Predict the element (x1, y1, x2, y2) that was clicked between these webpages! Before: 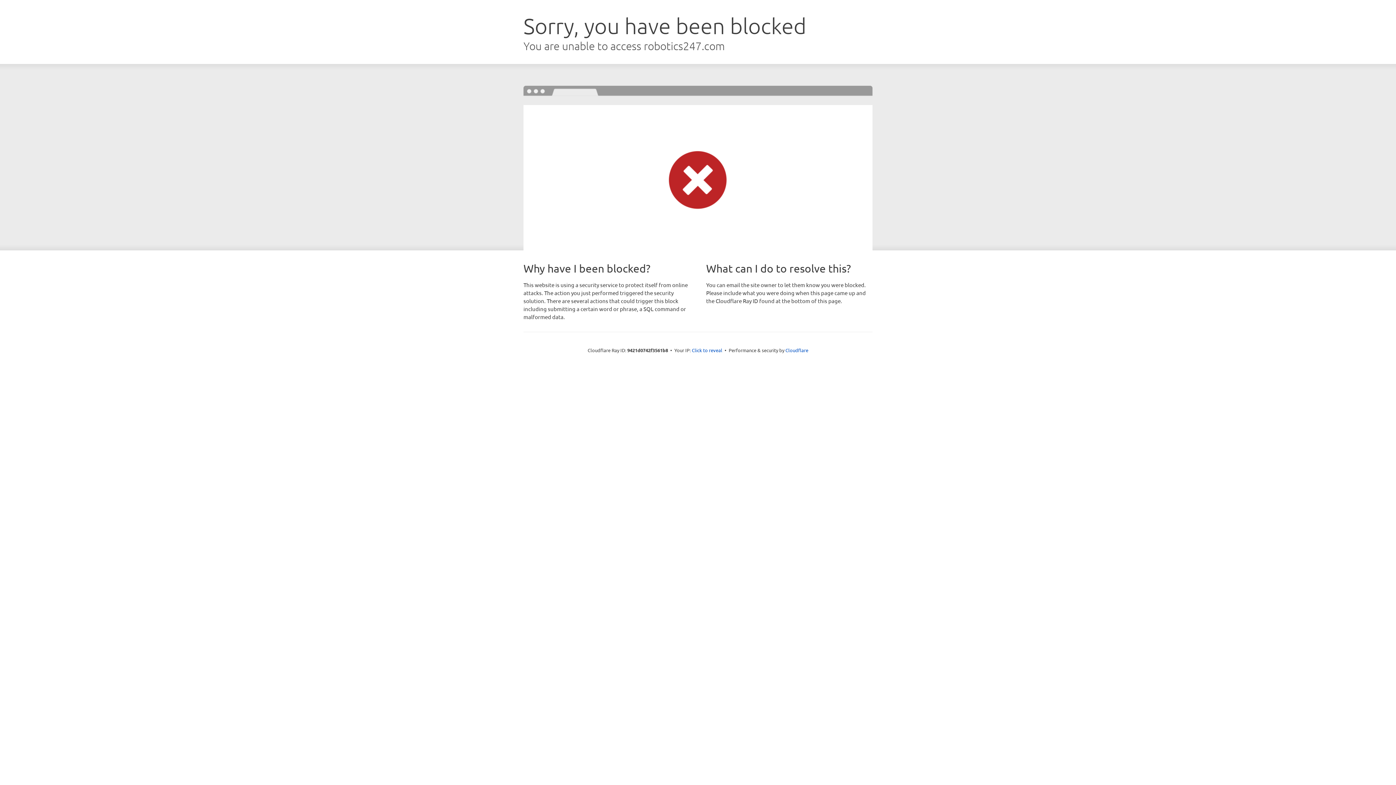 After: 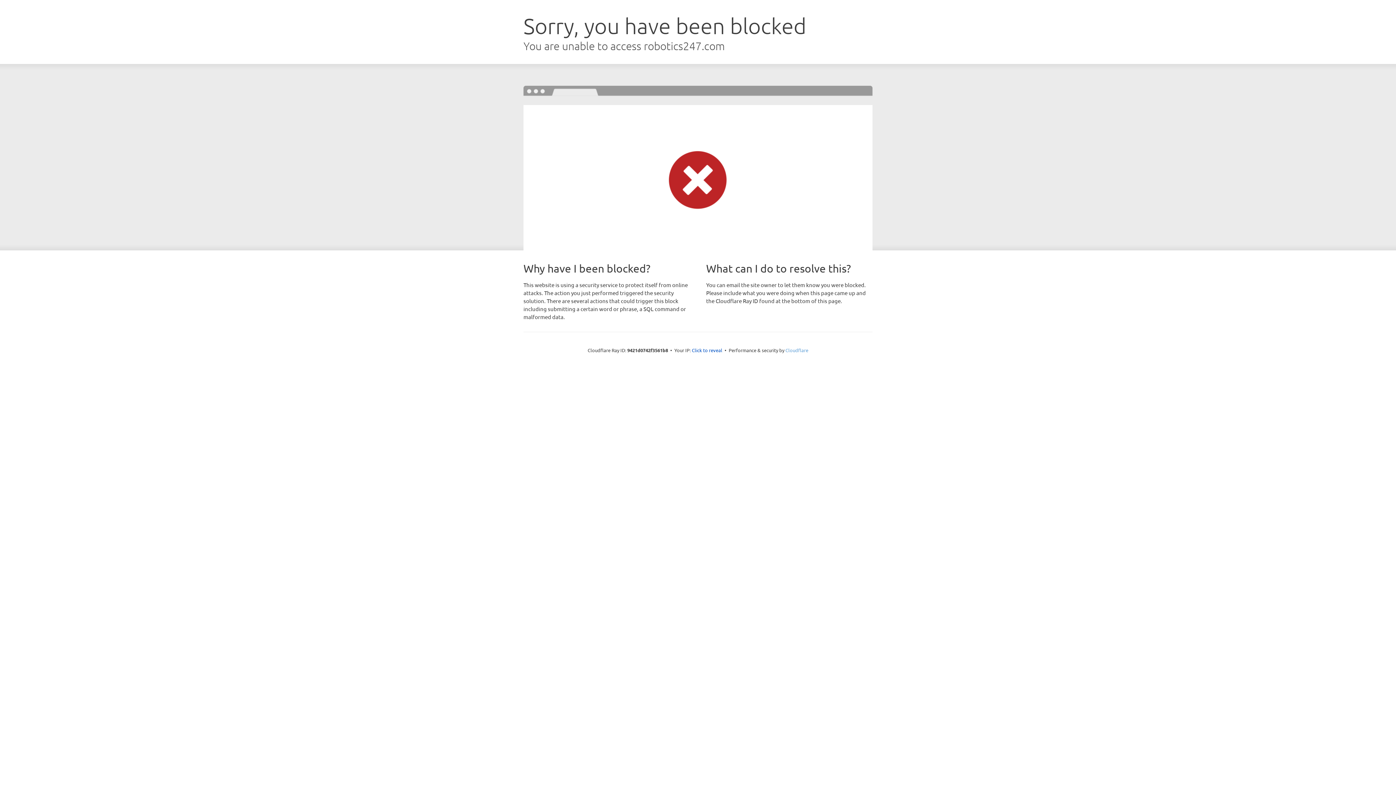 Action: label: Cloudflare bbox: (785, 347, 808, 353)